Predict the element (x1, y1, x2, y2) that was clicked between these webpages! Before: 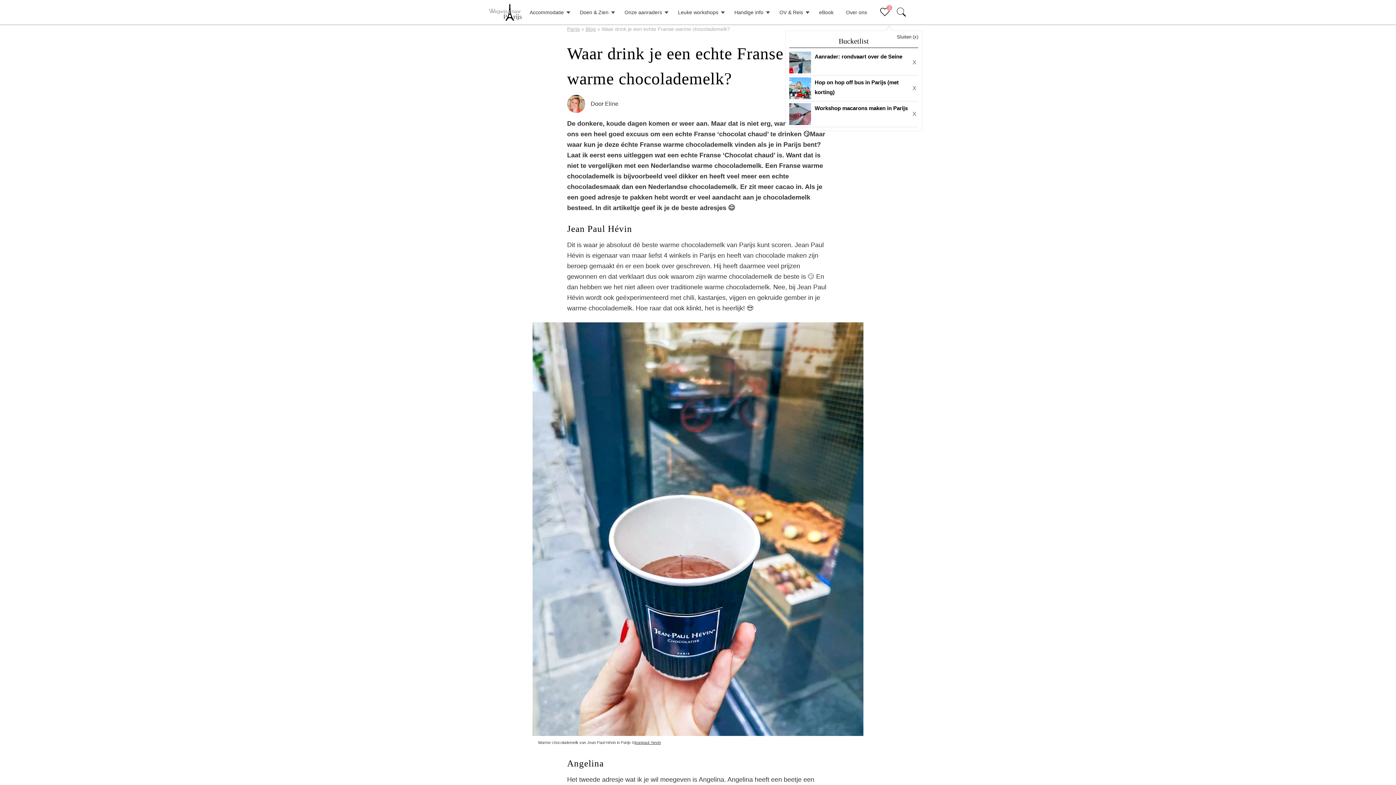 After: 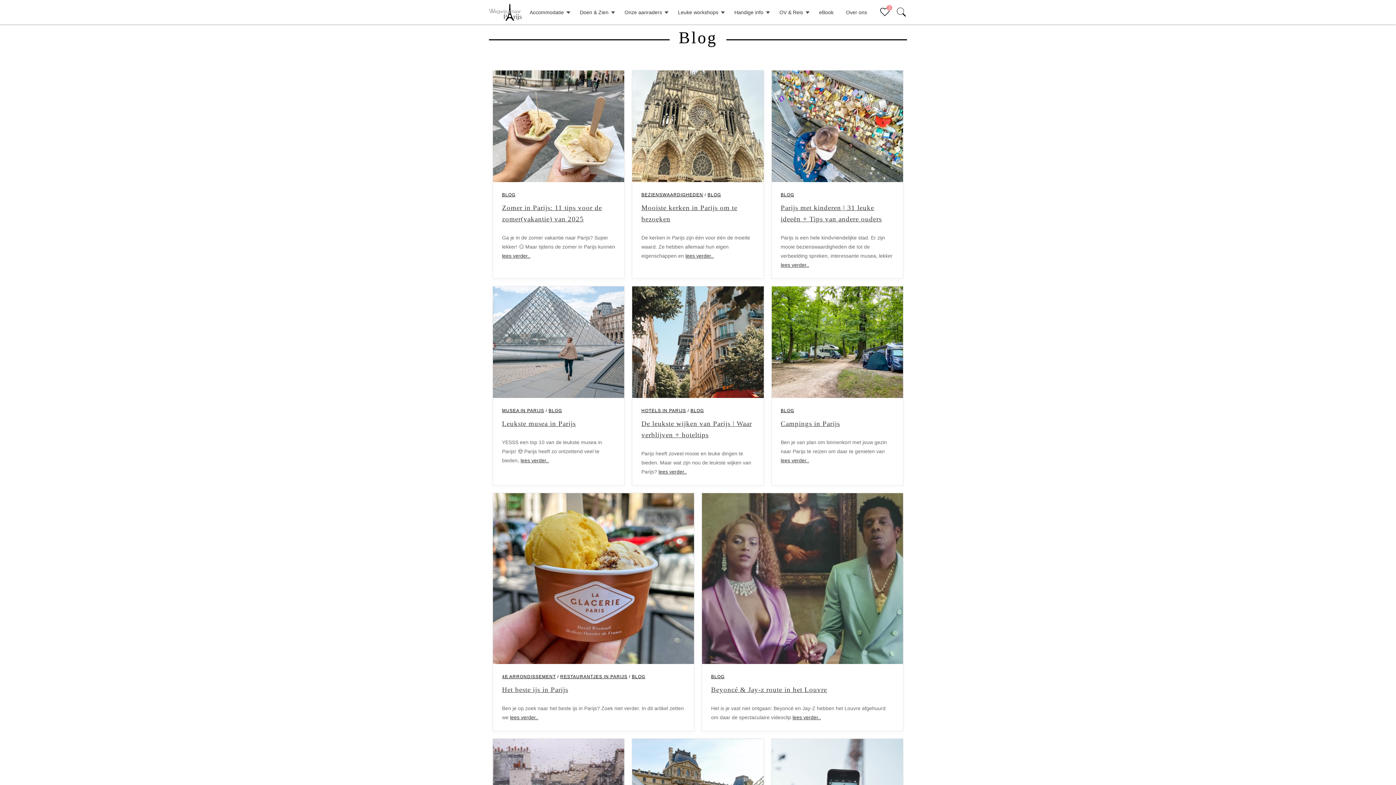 Action: label: Blog bbox: (585, 26, 596, 32)